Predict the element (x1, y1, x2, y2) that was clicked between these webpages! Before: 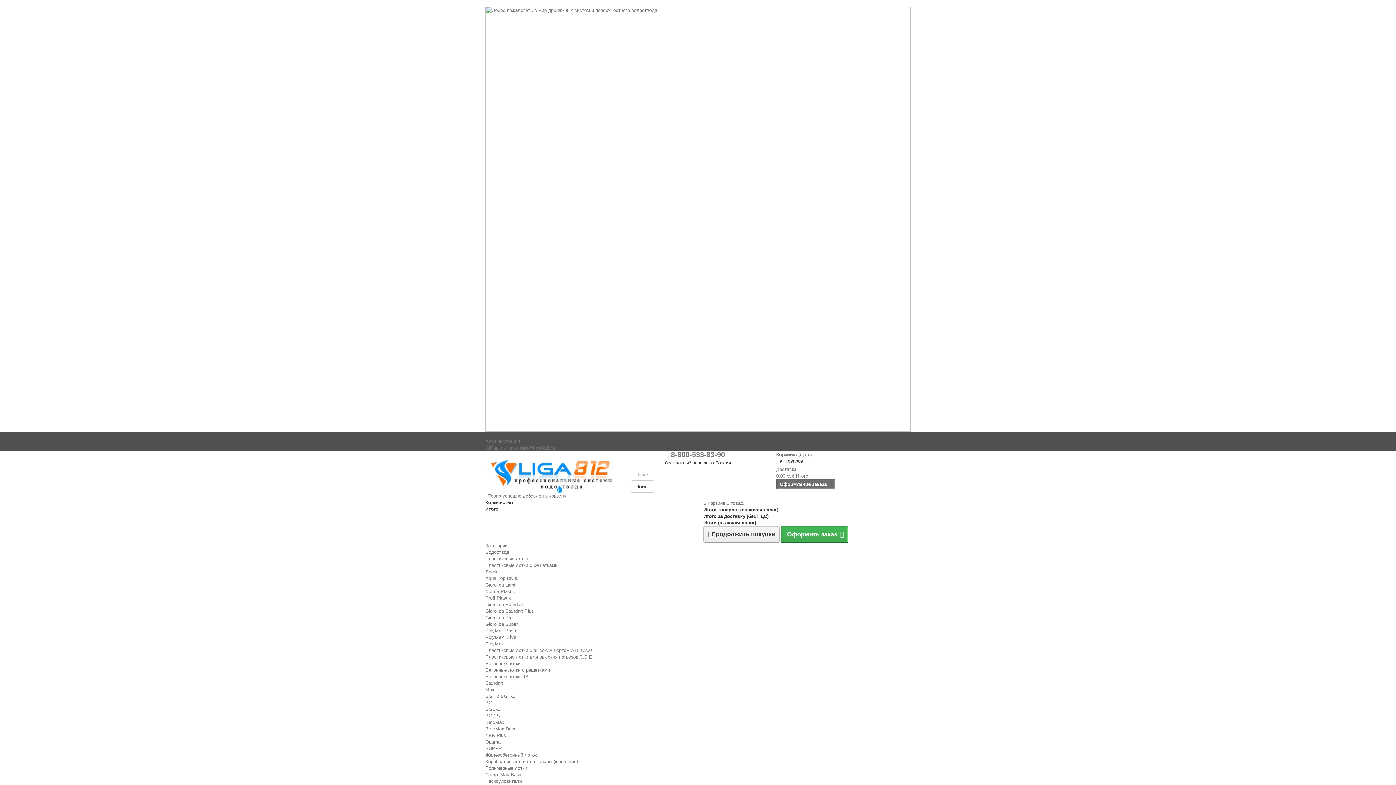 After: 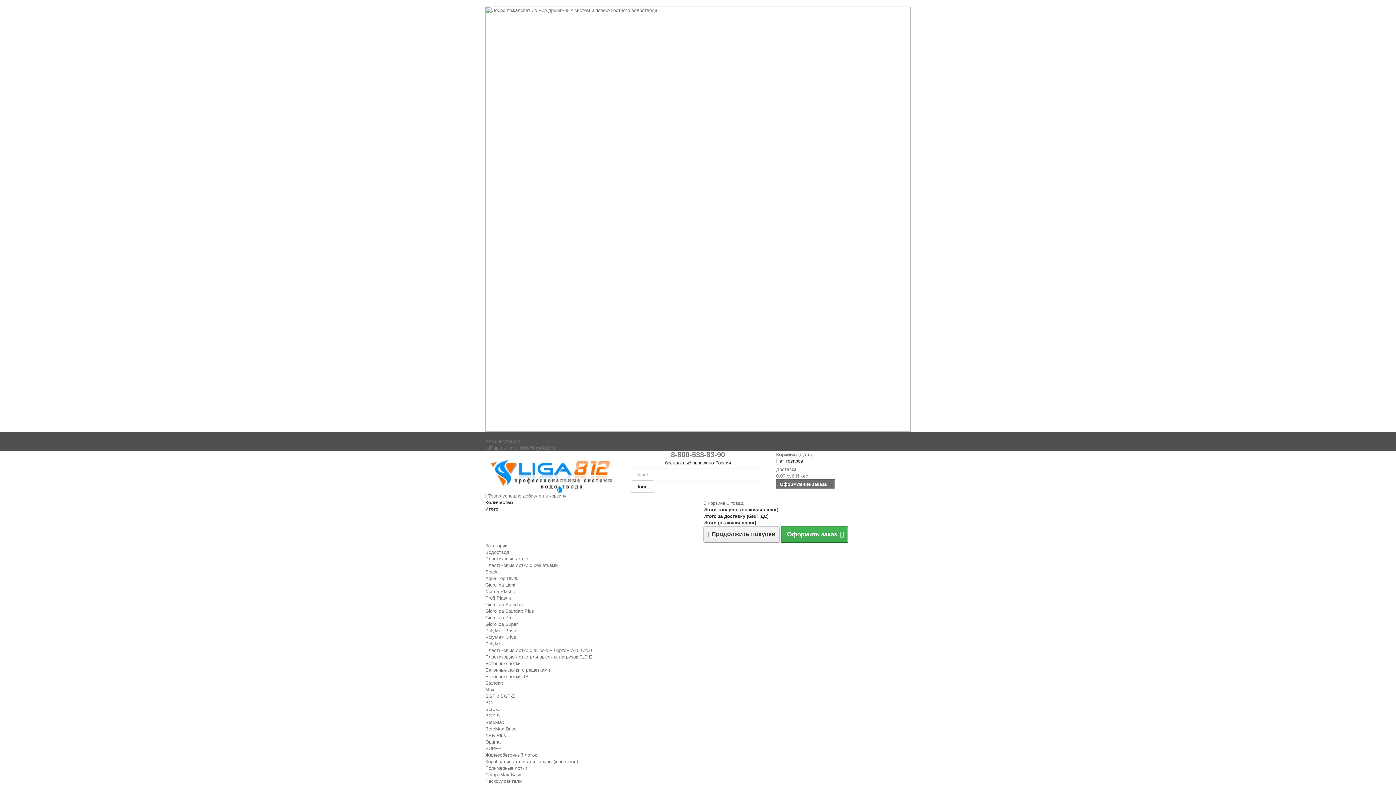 Action: bbox: (776, 479, 835, 489) label: Оформление заказа